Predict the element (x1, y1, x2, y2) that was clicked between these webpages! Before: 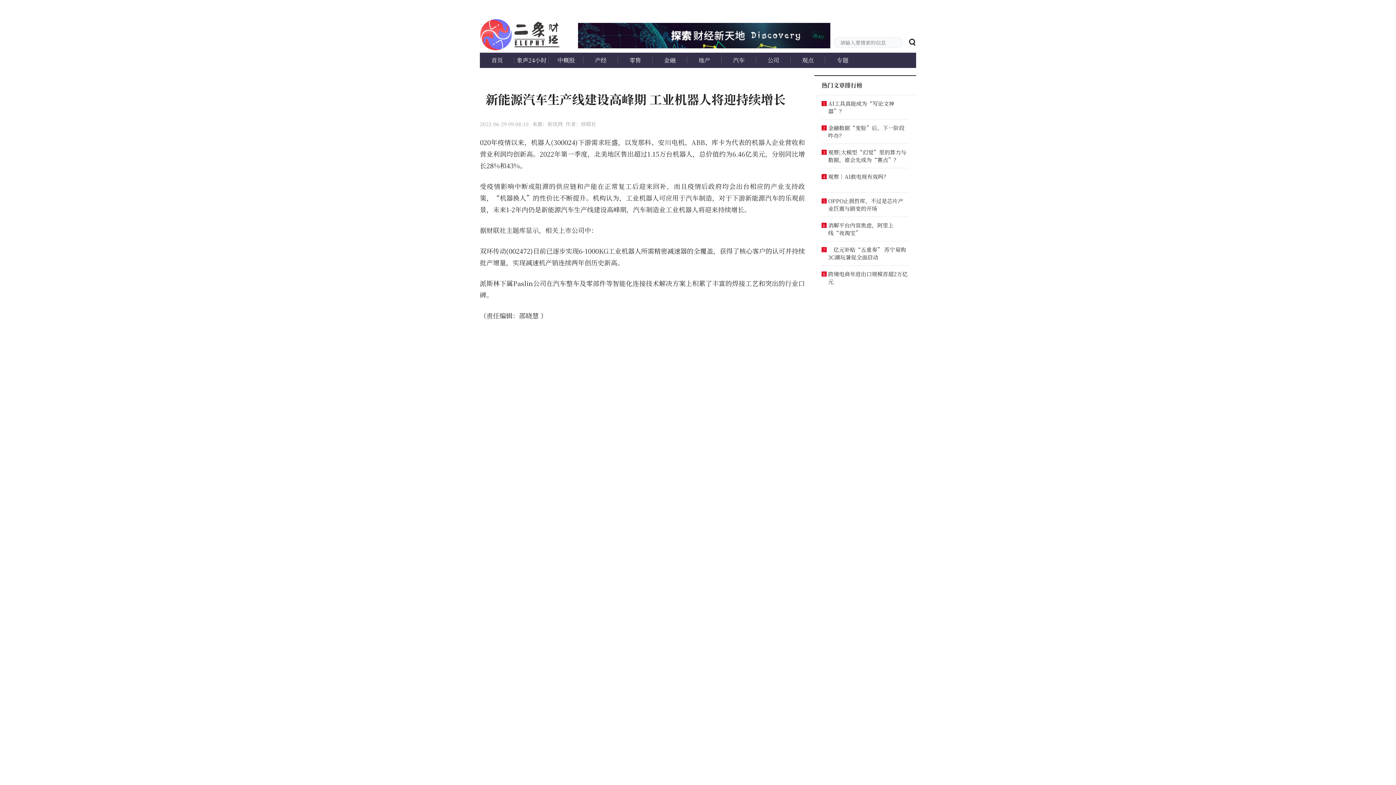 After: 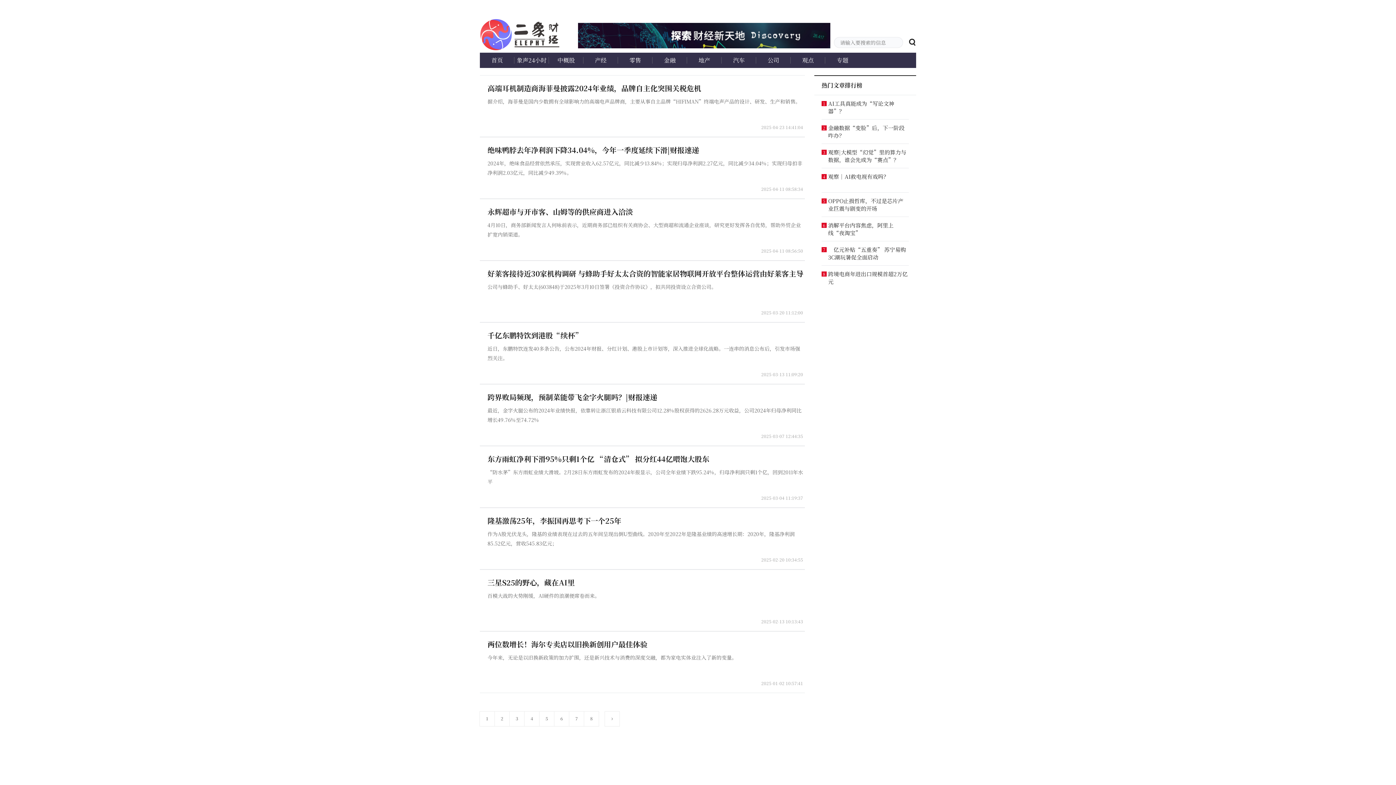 Action: bbox: (756, 52, 790, 68) label: 公司